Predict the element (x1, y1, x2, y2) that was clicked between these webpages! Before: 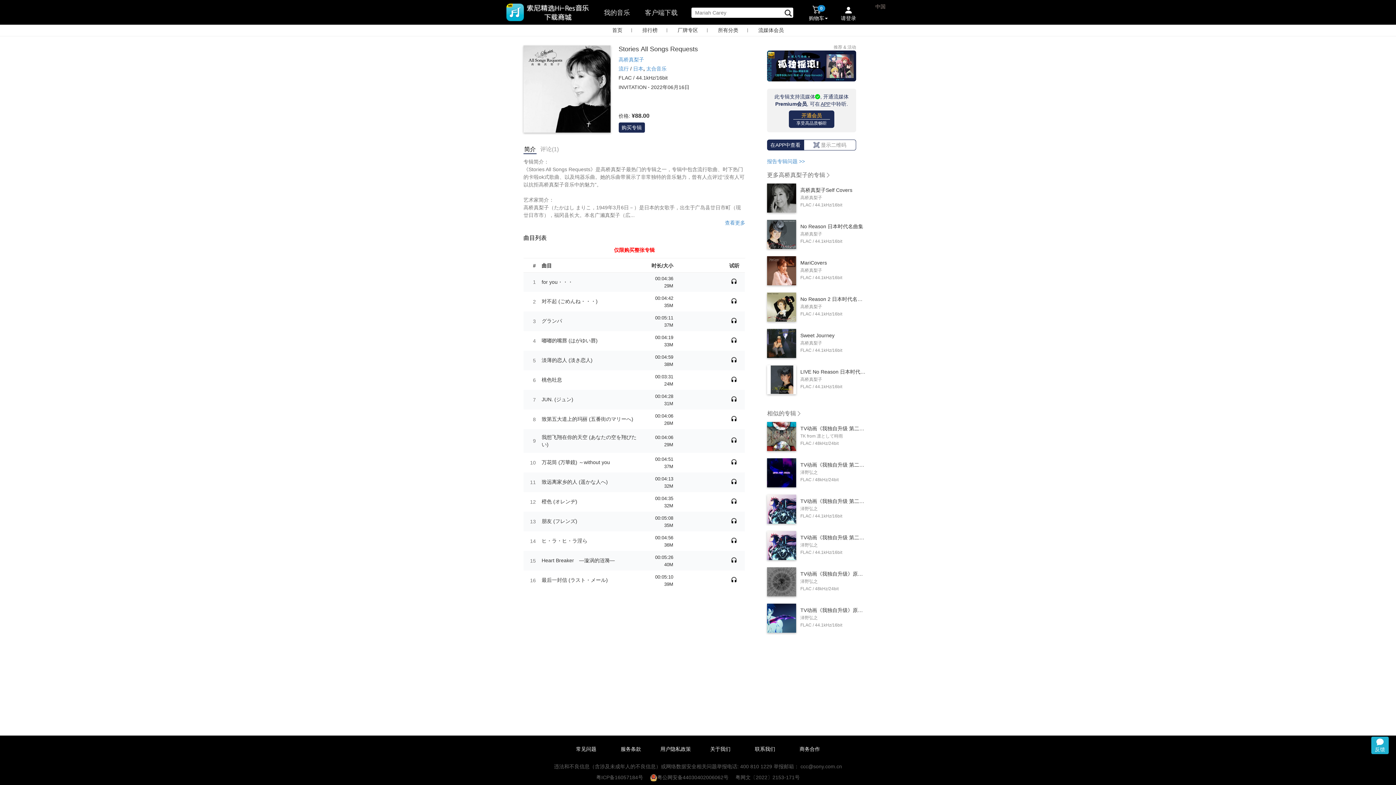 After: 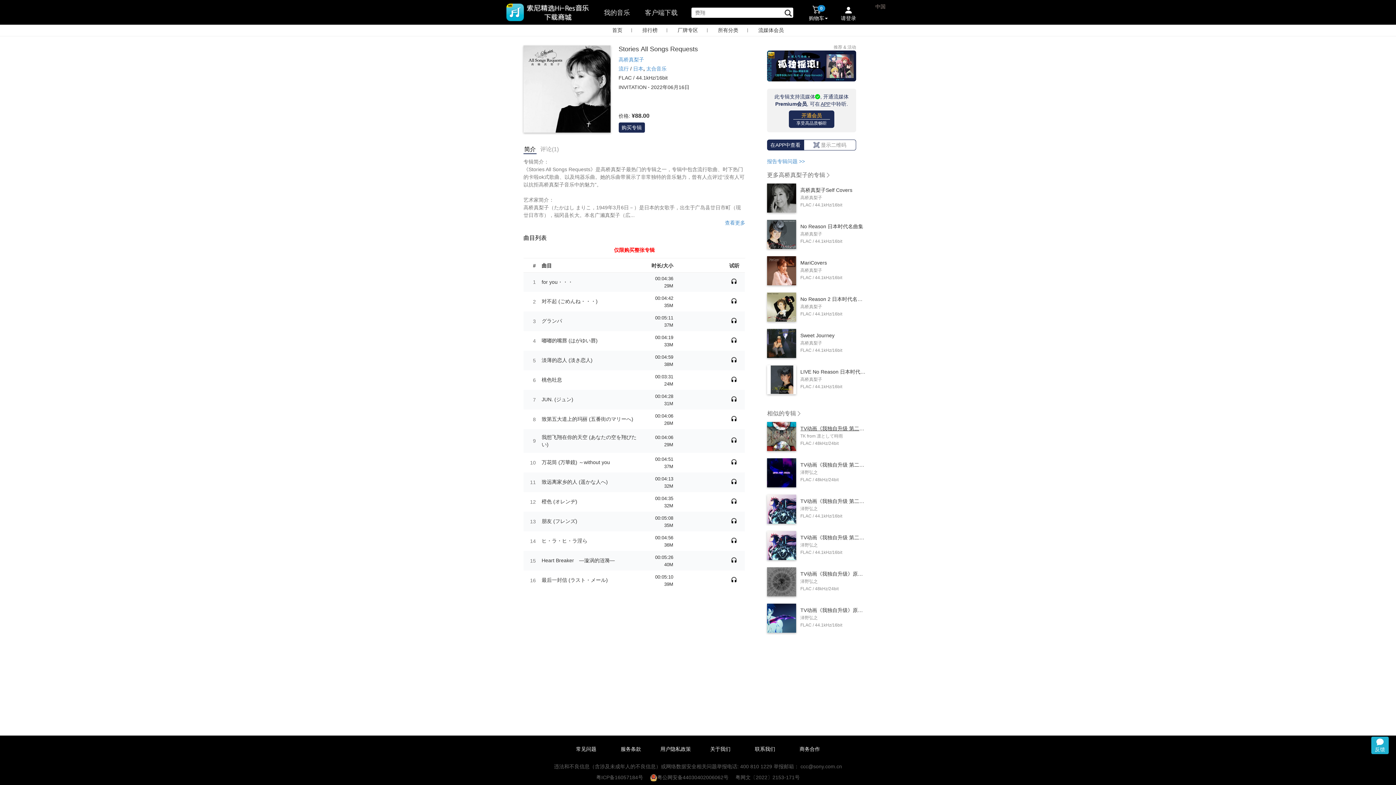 Action: bbox: (800, 425, 910, 431) label: TV动画《我独自升级 第二季》片尾曲: UN-APEX